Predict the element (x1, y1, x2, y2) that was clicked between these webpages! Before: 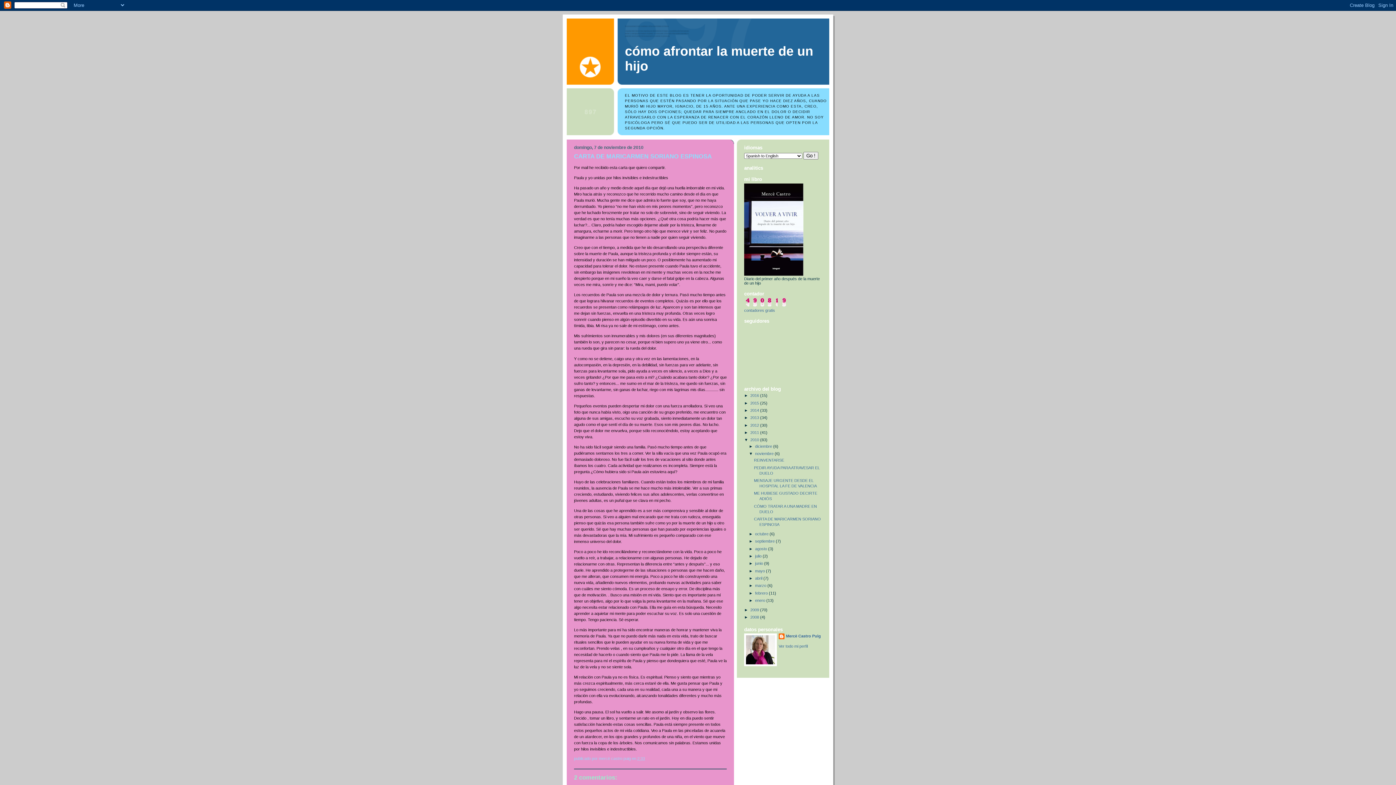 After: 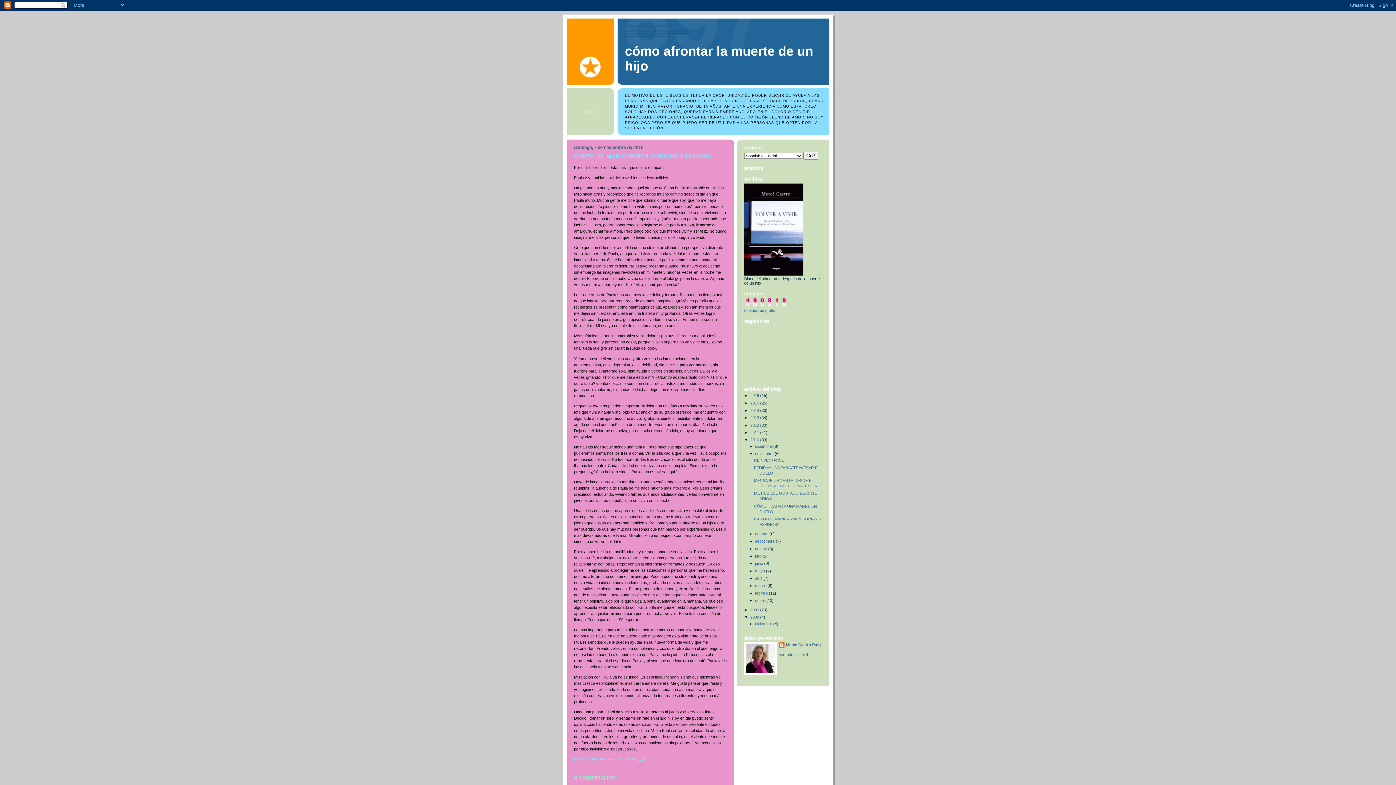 Action: label: ►   bbox: (744, 615, 750, 619)